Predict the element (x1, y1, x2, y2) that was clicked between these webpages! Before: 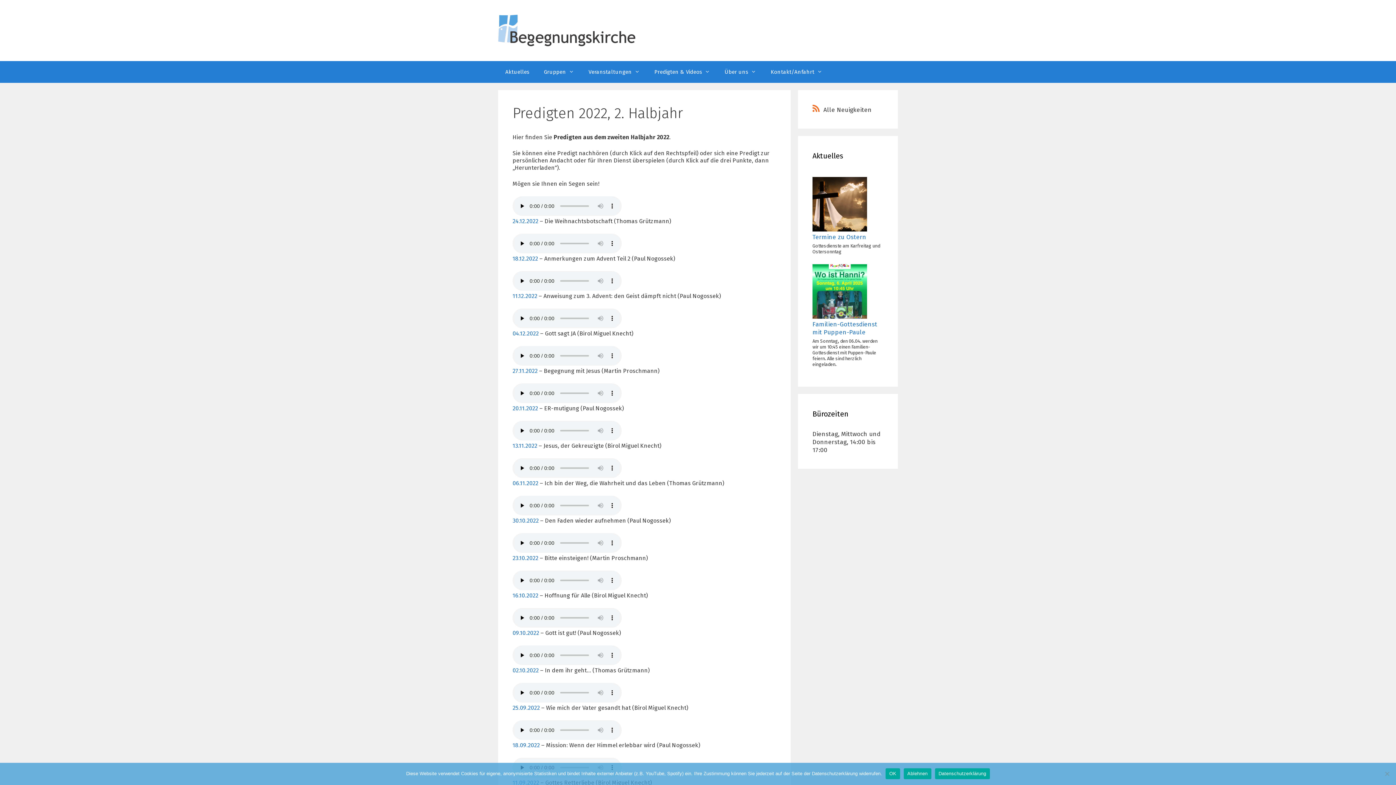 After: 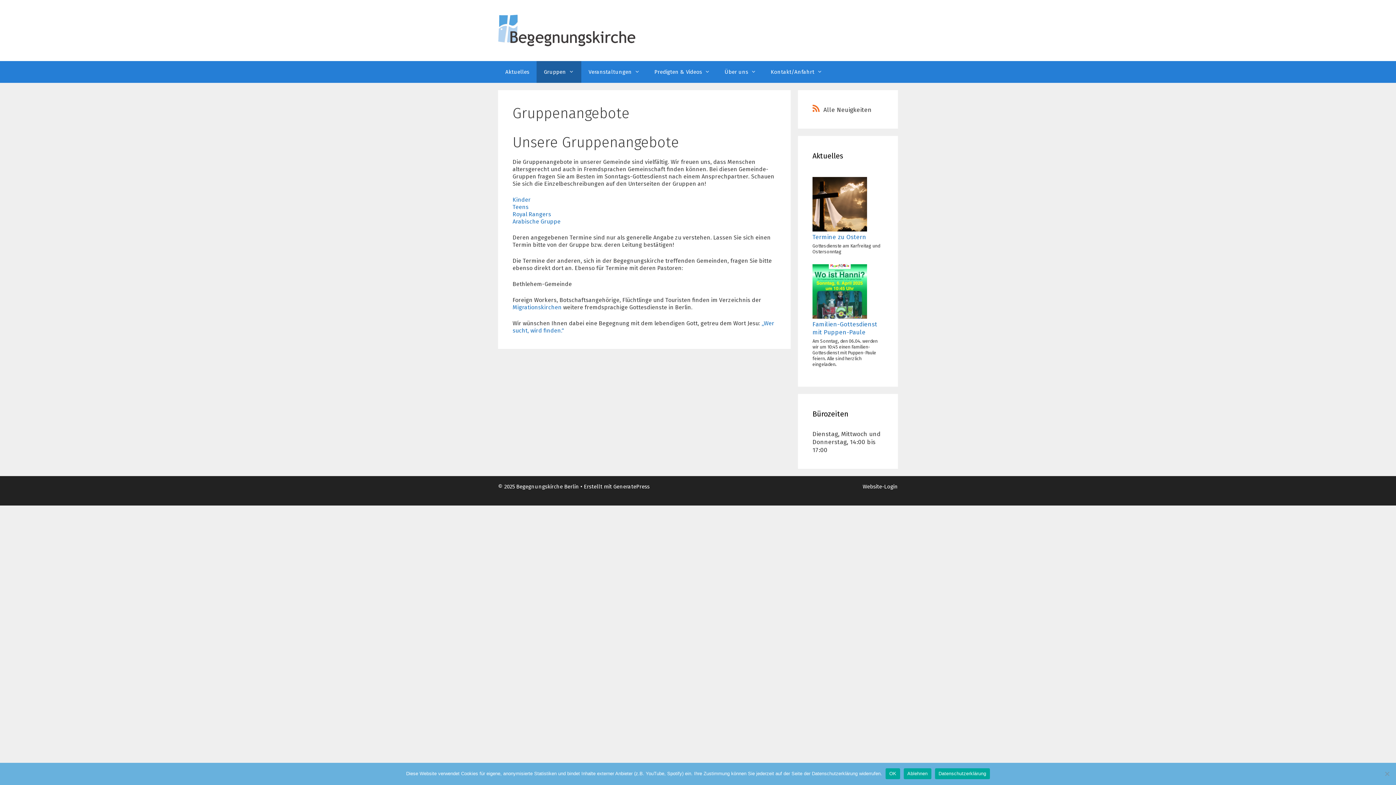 Action: label: Gruppen bbox: (536, 60, 581, 82)